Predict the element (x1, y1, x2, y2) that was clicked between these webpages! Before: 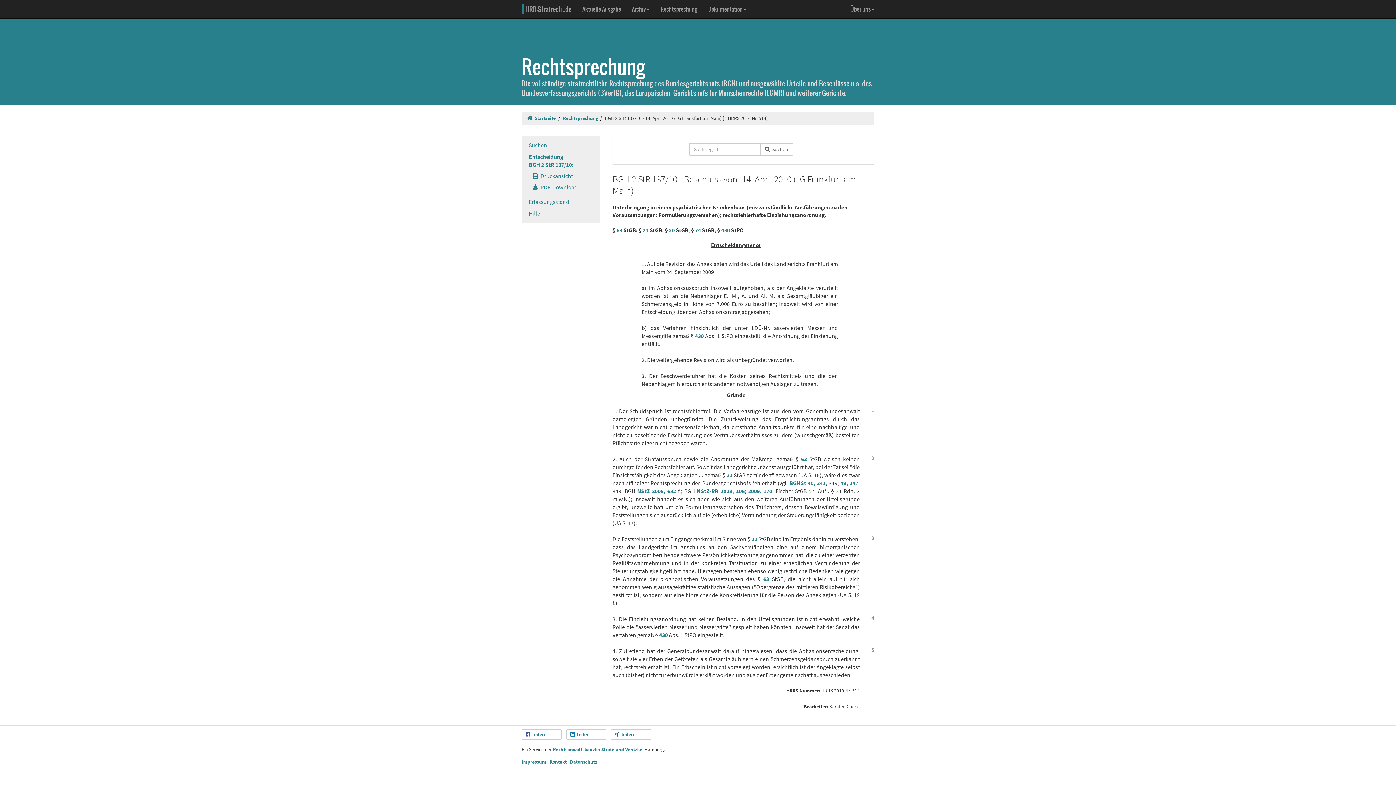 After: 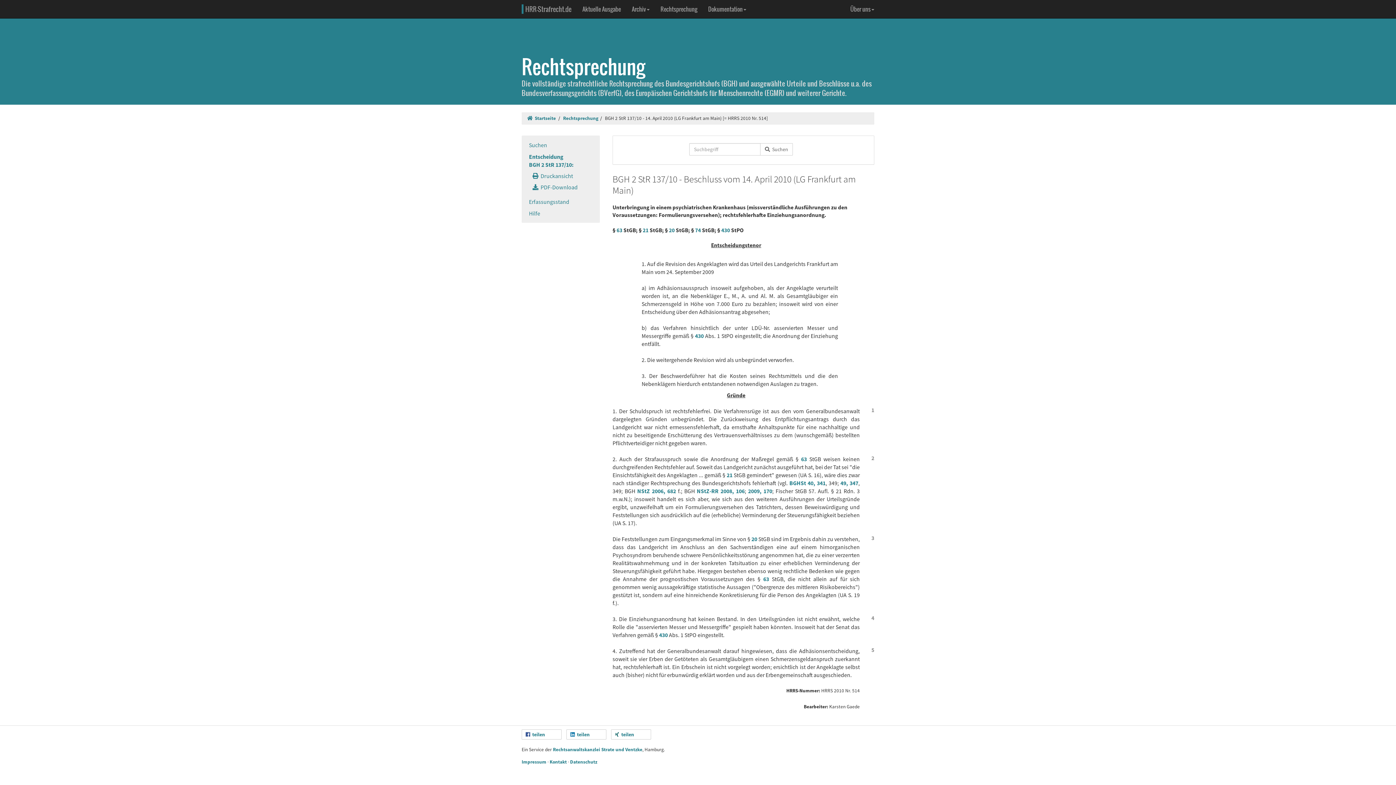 Action: bbox: (521, 150, 600, 170) label: Entscheidung
BGH 2 StR 137/10: